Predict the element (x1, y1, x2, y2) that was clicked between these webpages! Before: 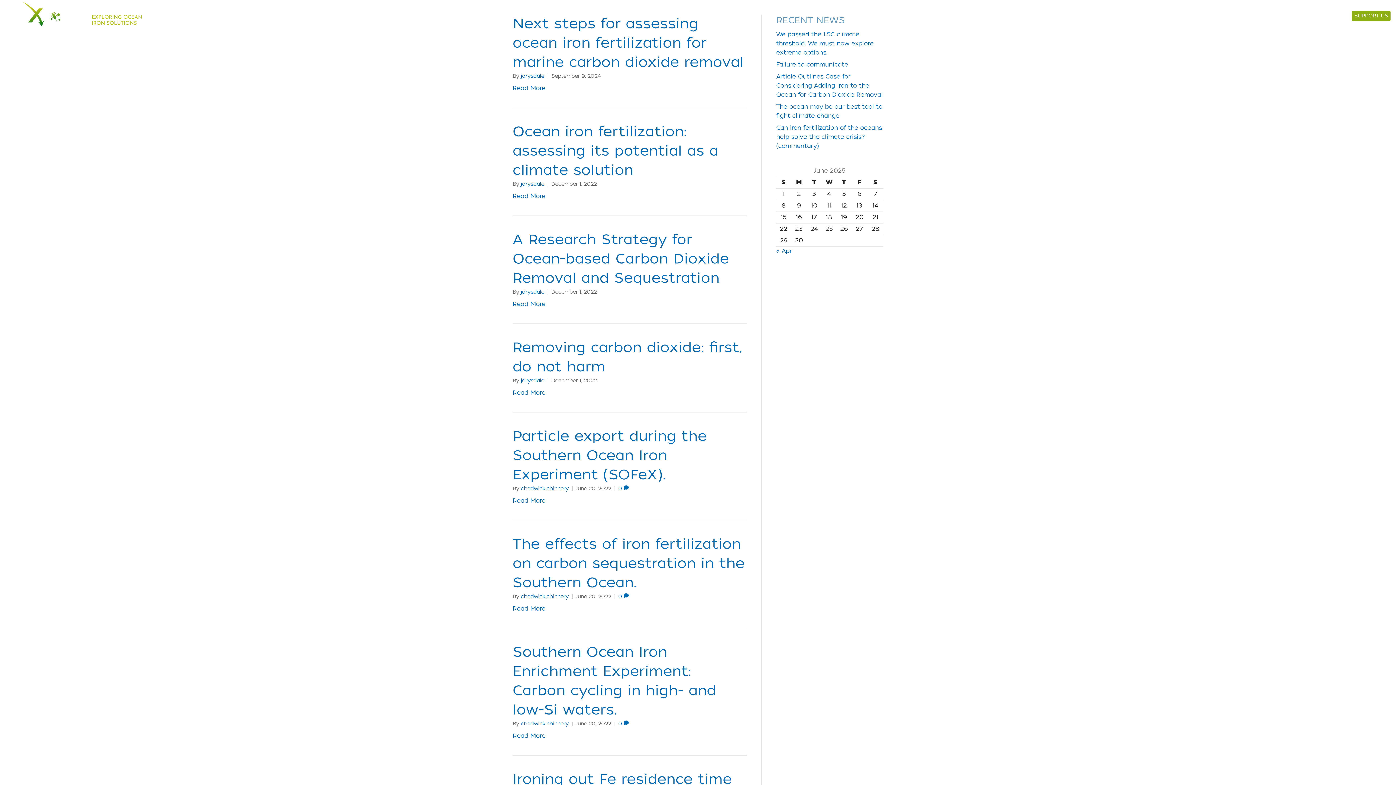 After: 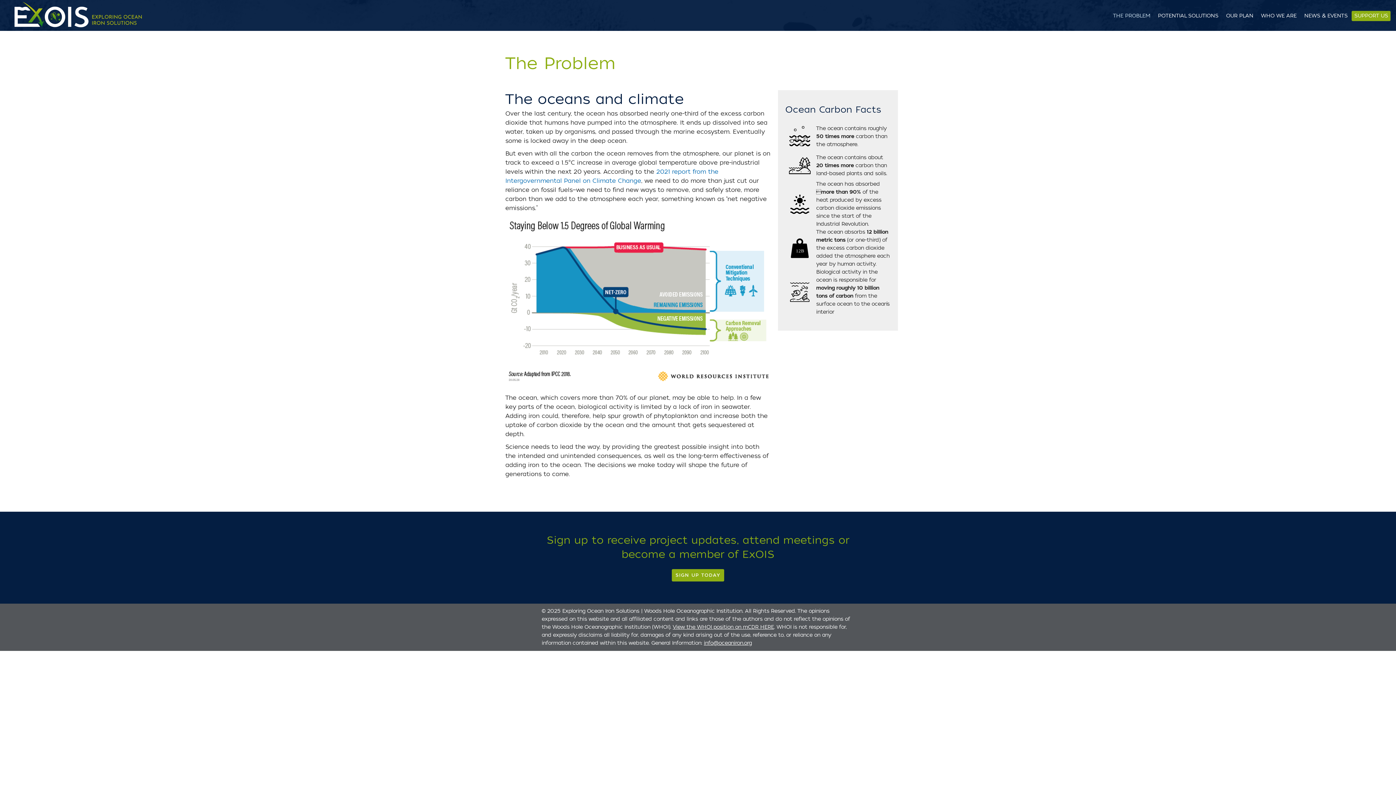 Action: bbox: (1109, 8, 1154, 23) label: THE PROBLEM